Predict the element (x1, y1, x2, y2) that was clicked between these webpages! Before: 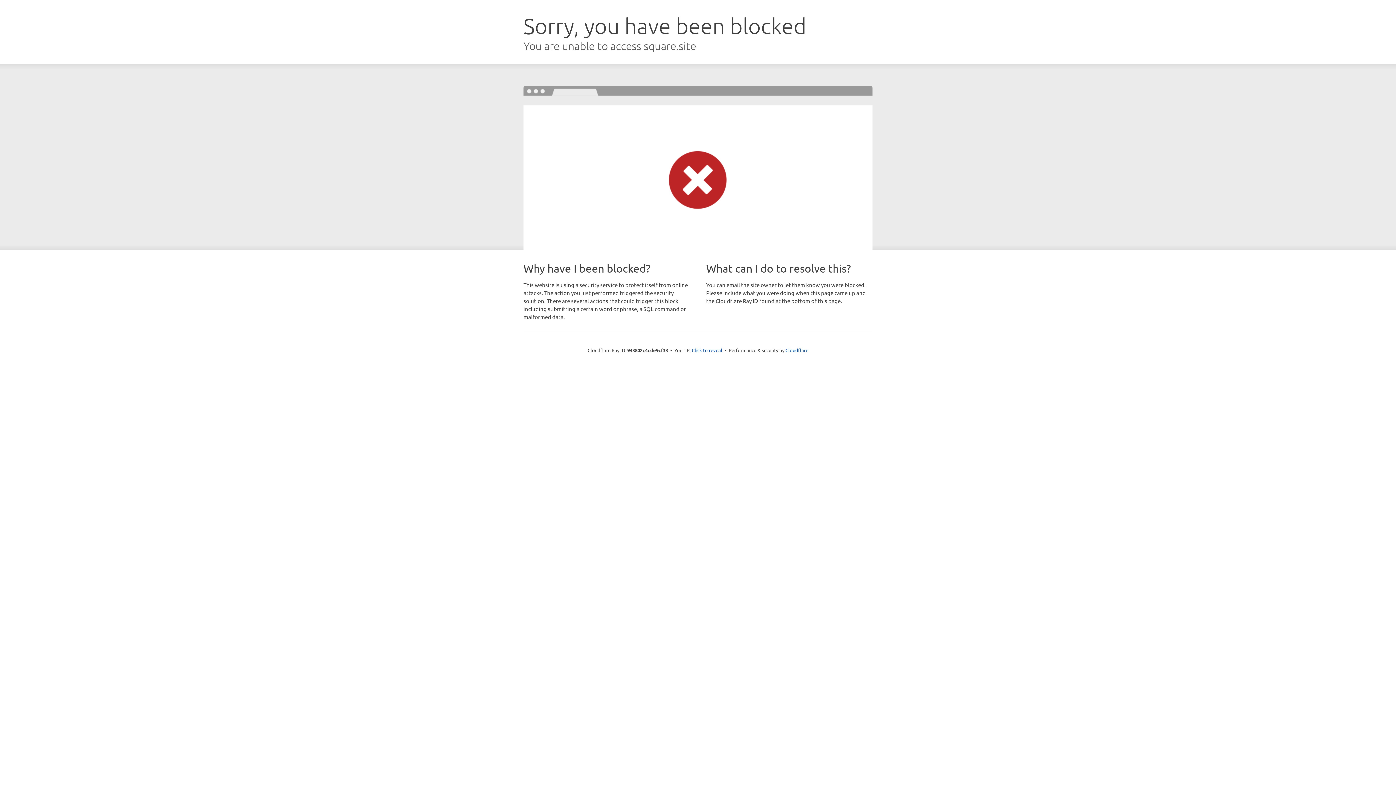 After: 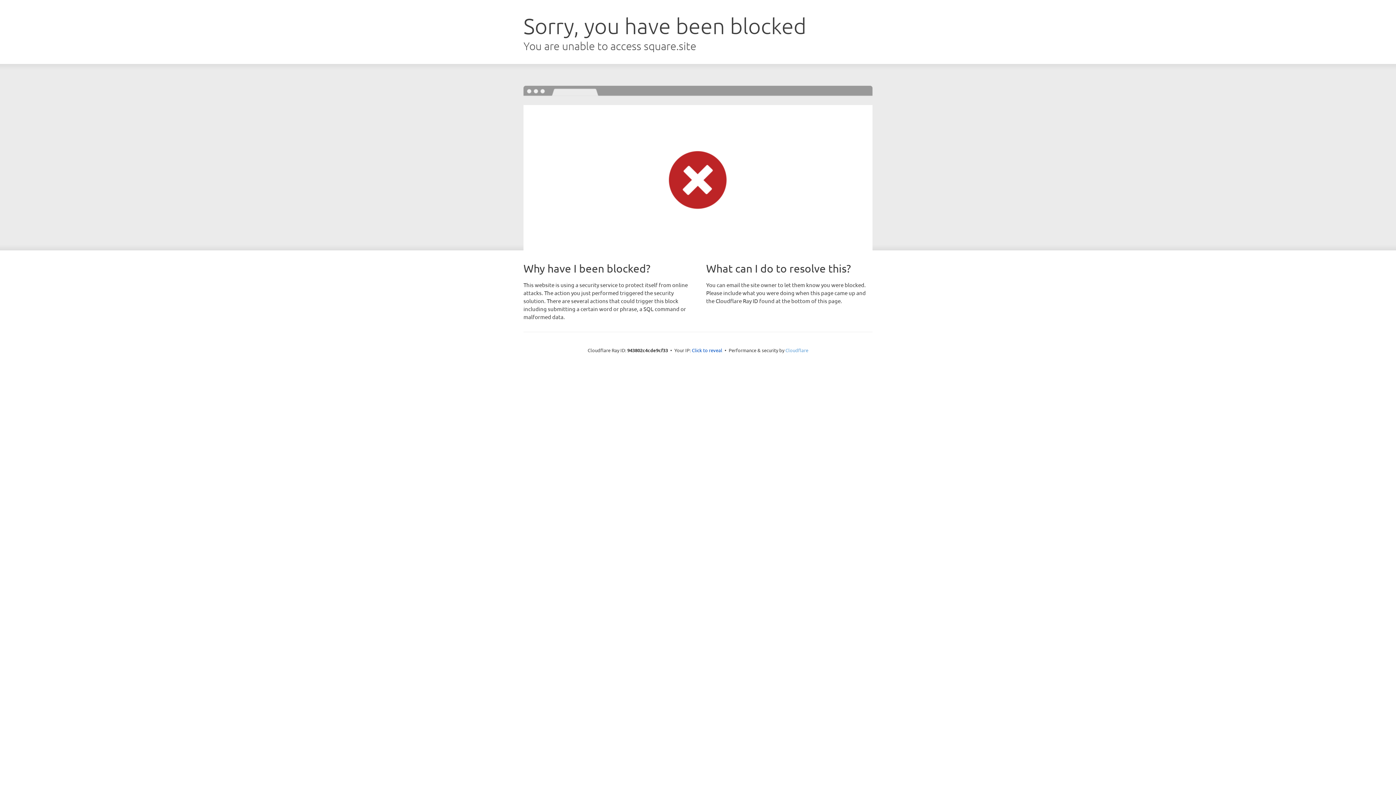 Action: label: Cloudflare bbox: (785, 347, 808, 353)